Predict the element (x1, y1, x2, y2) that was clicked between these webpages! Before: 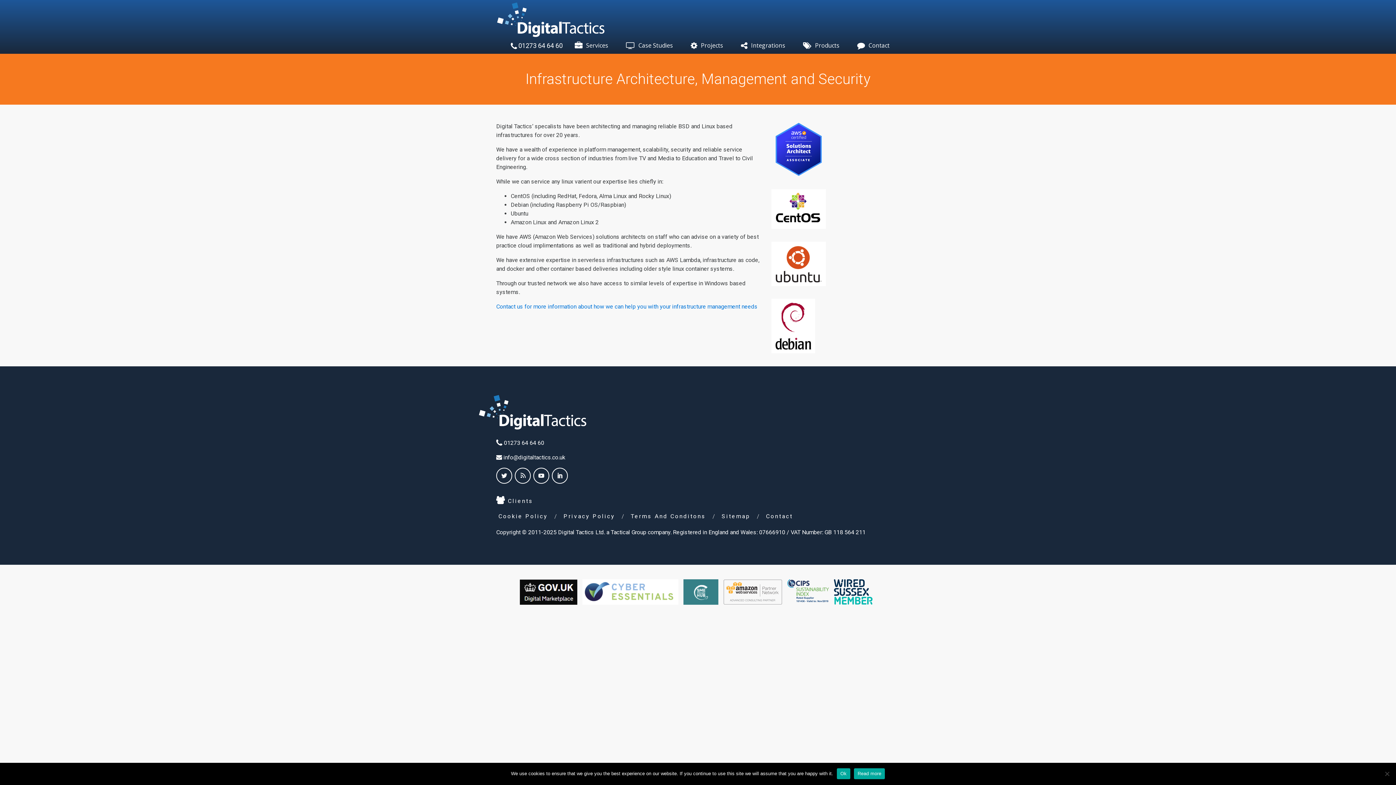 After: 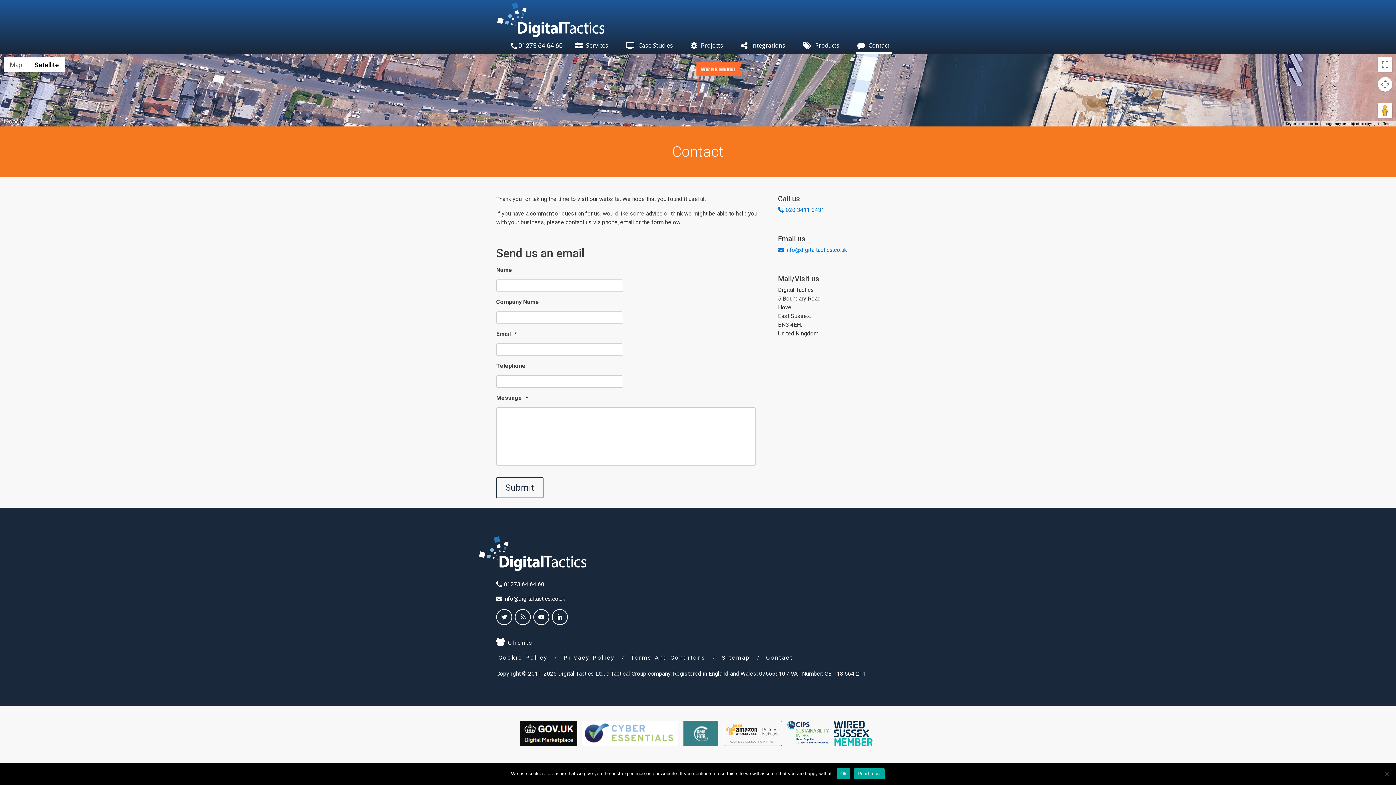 Action: label: Contact us for more information about how we can help you with your infrastructure management needs bbox: (496, 303, 757, 310)